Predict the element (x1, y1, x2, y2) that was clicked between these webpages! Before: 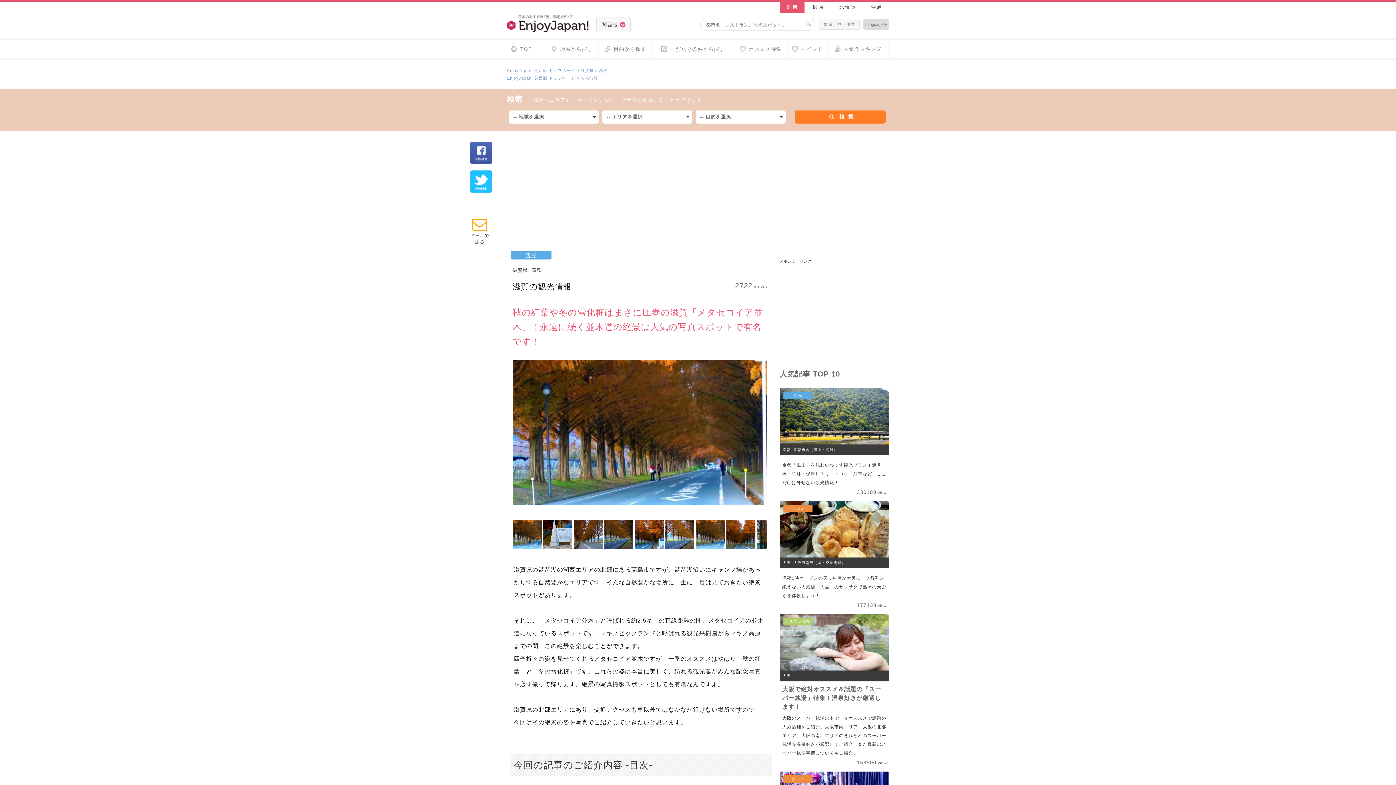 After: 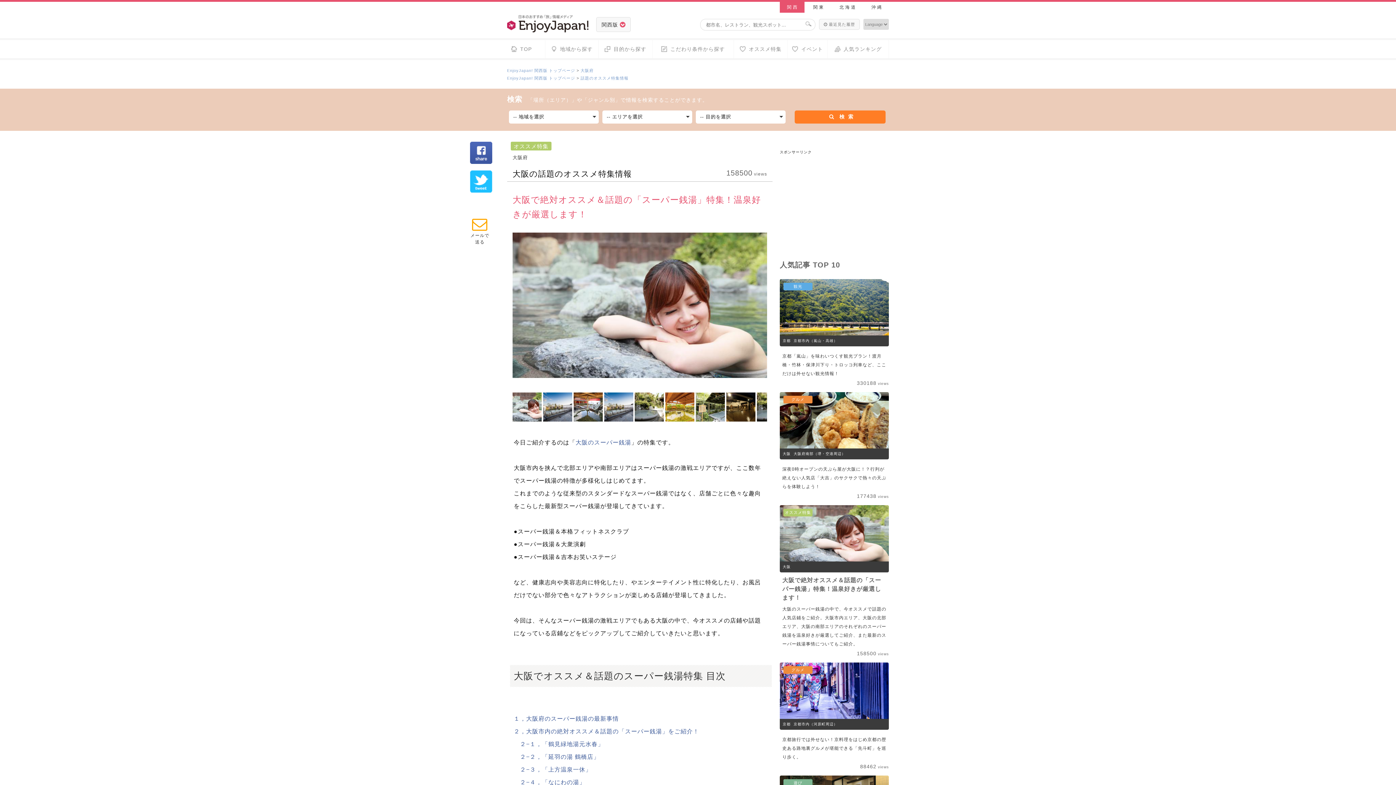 Action: bbox: (780, 614, 889, 681) label: オススメ特集
  大阪